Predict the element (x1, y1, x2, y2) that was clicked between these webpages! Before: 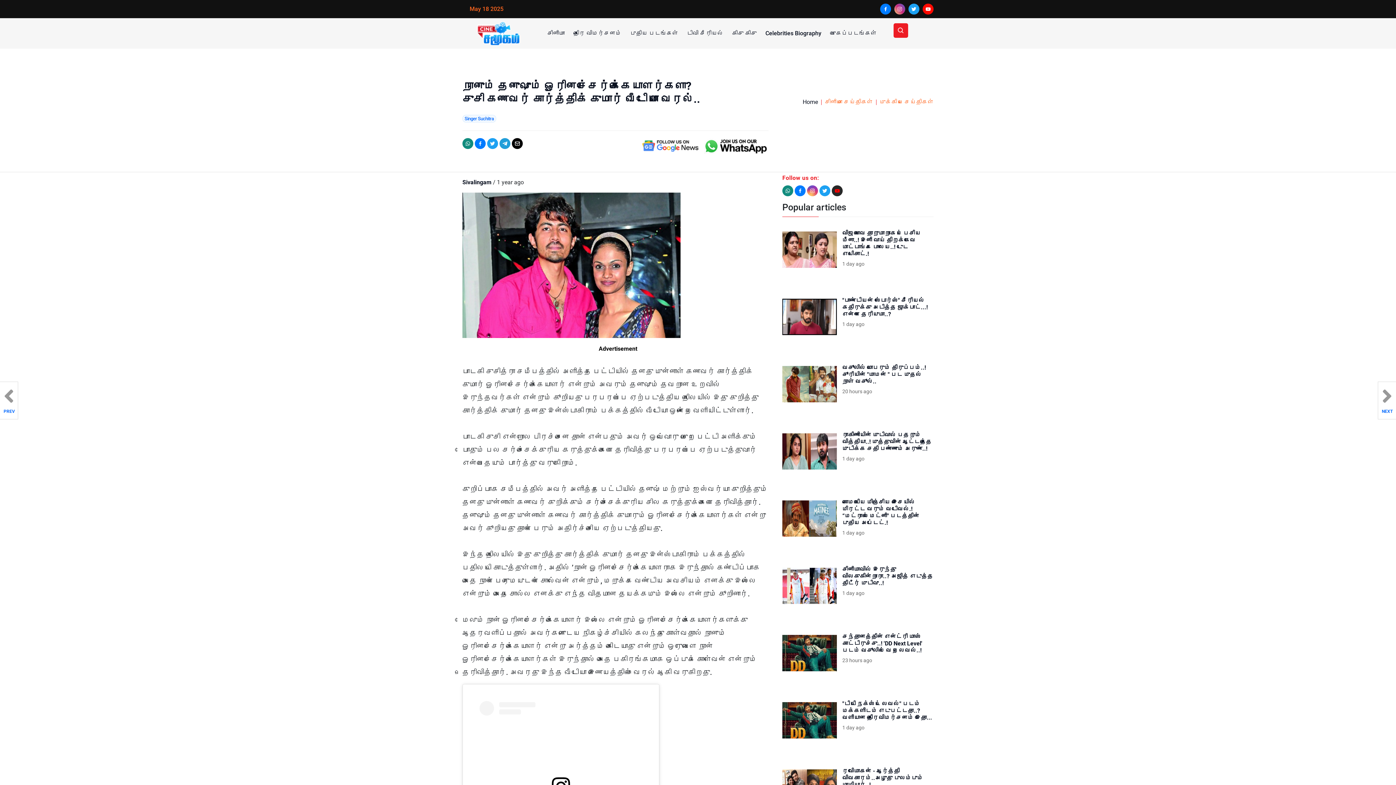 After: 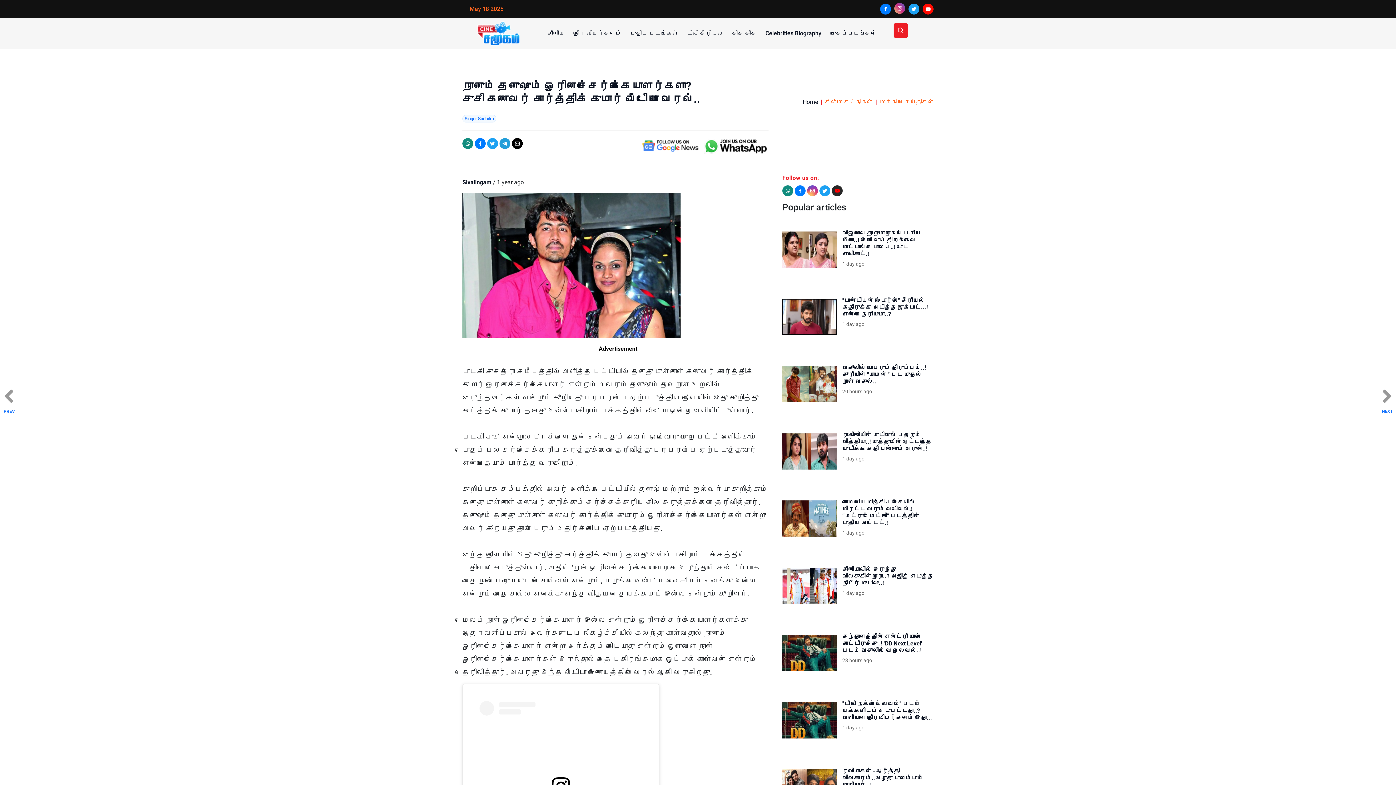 Action: bbox: (894, 6, 905, 13)